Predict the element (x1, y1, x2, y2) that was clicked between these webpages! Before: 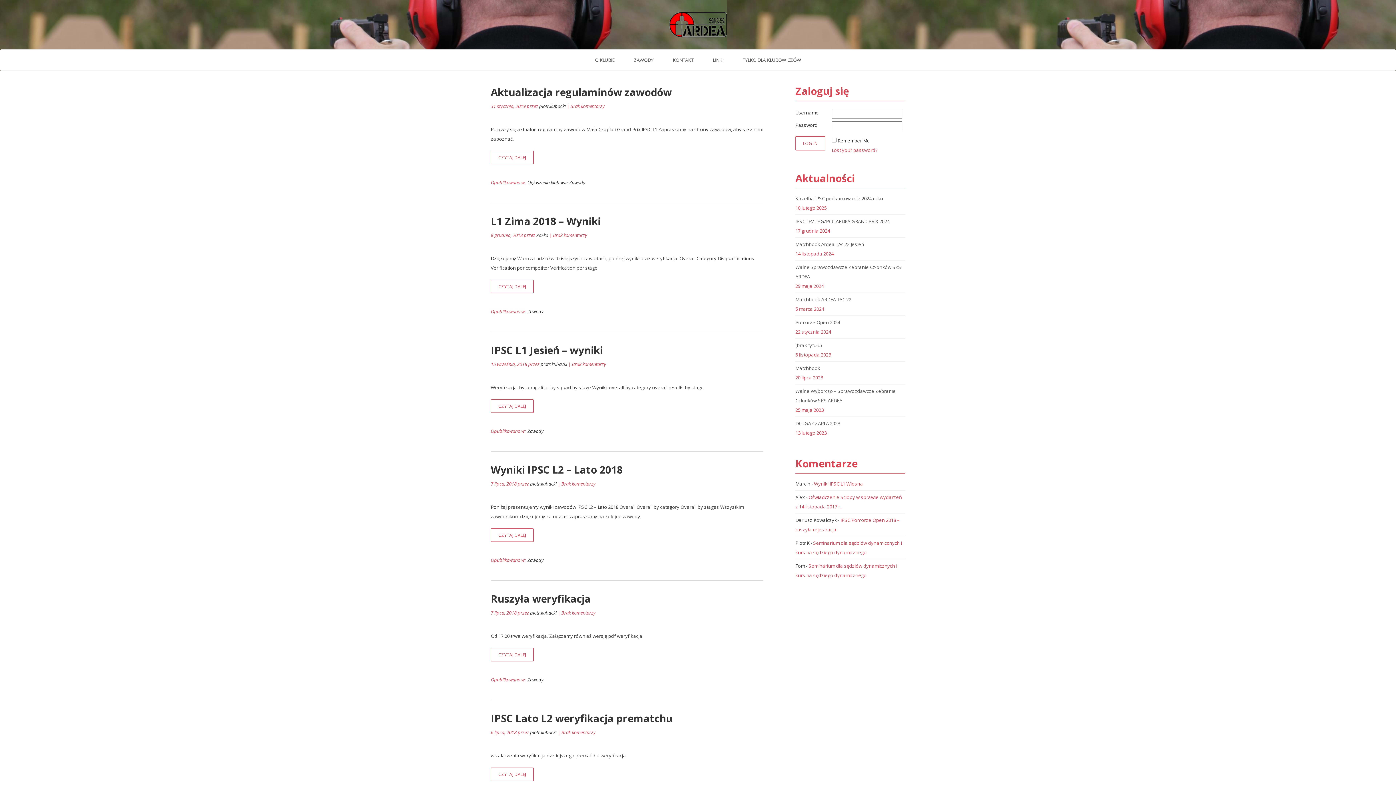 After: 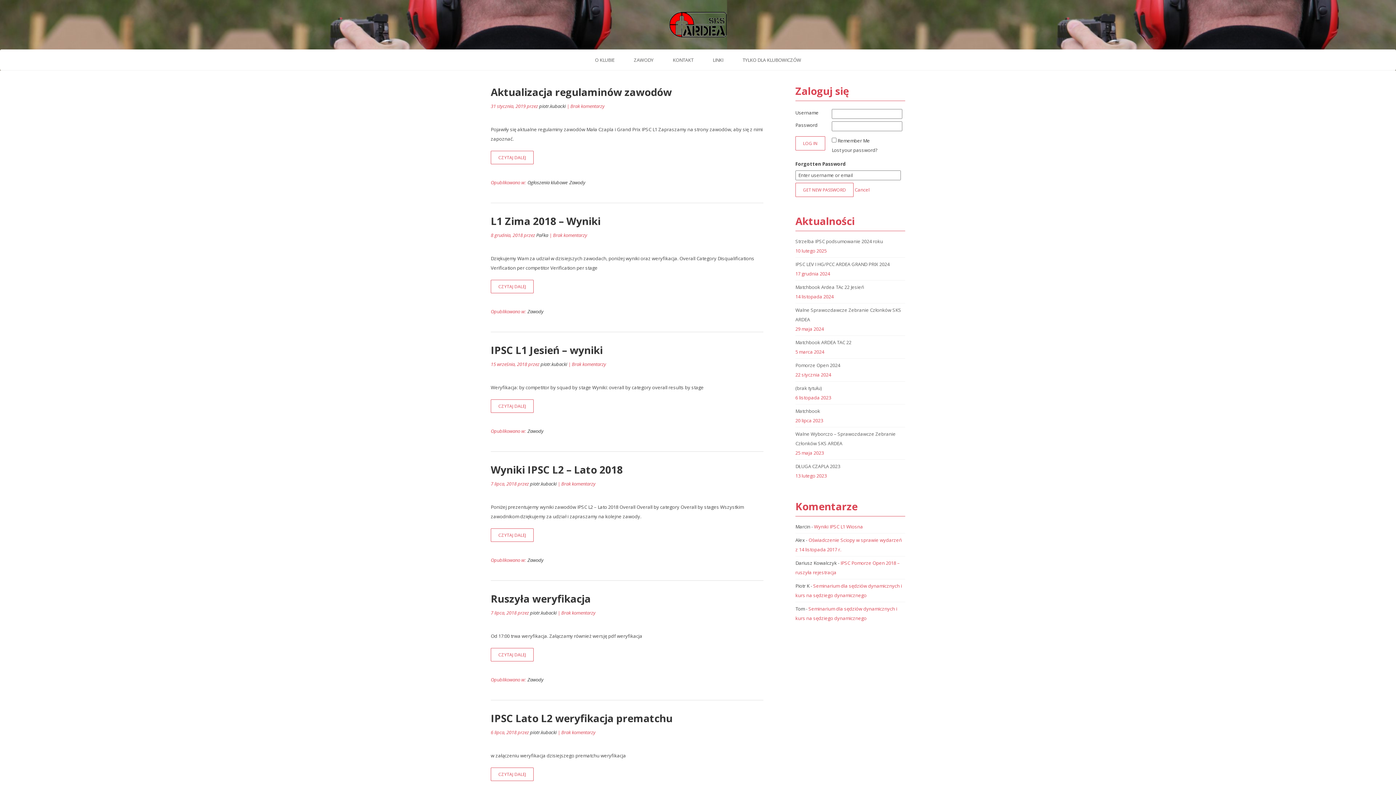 Action: label: Lost your password? bbox: (832, 146, 877, 153)